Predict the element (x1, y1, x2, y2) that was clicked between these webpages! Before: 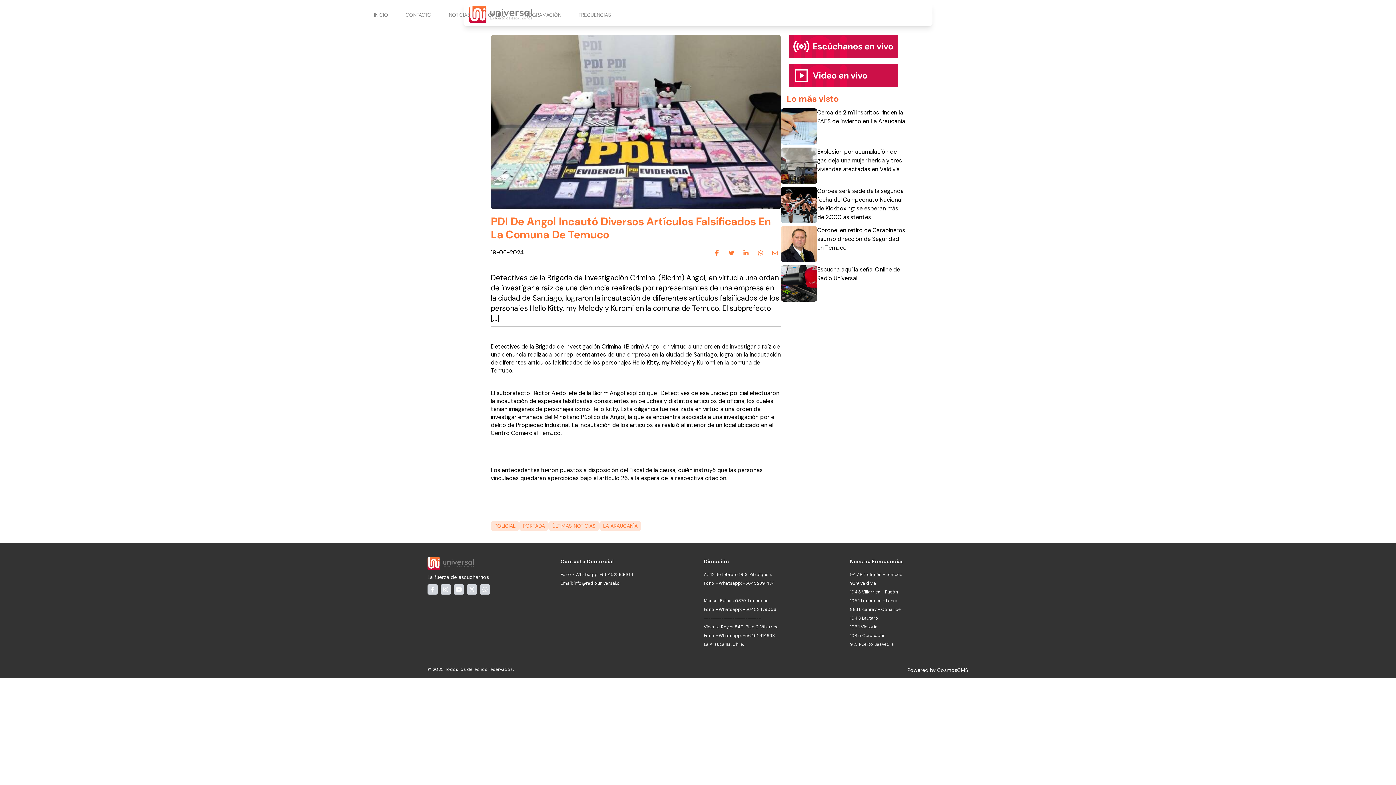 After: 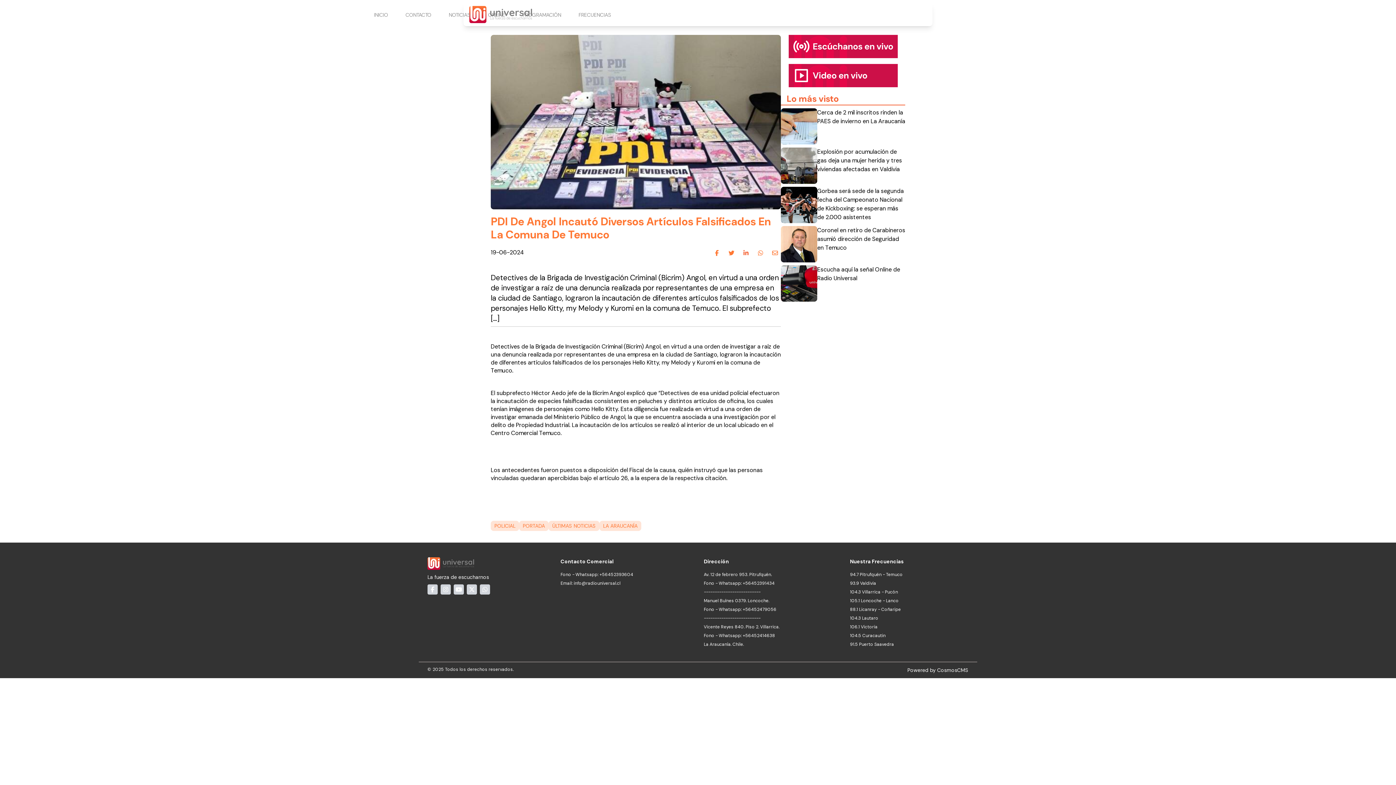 Action: bbox: (740, 247, 752, 258)